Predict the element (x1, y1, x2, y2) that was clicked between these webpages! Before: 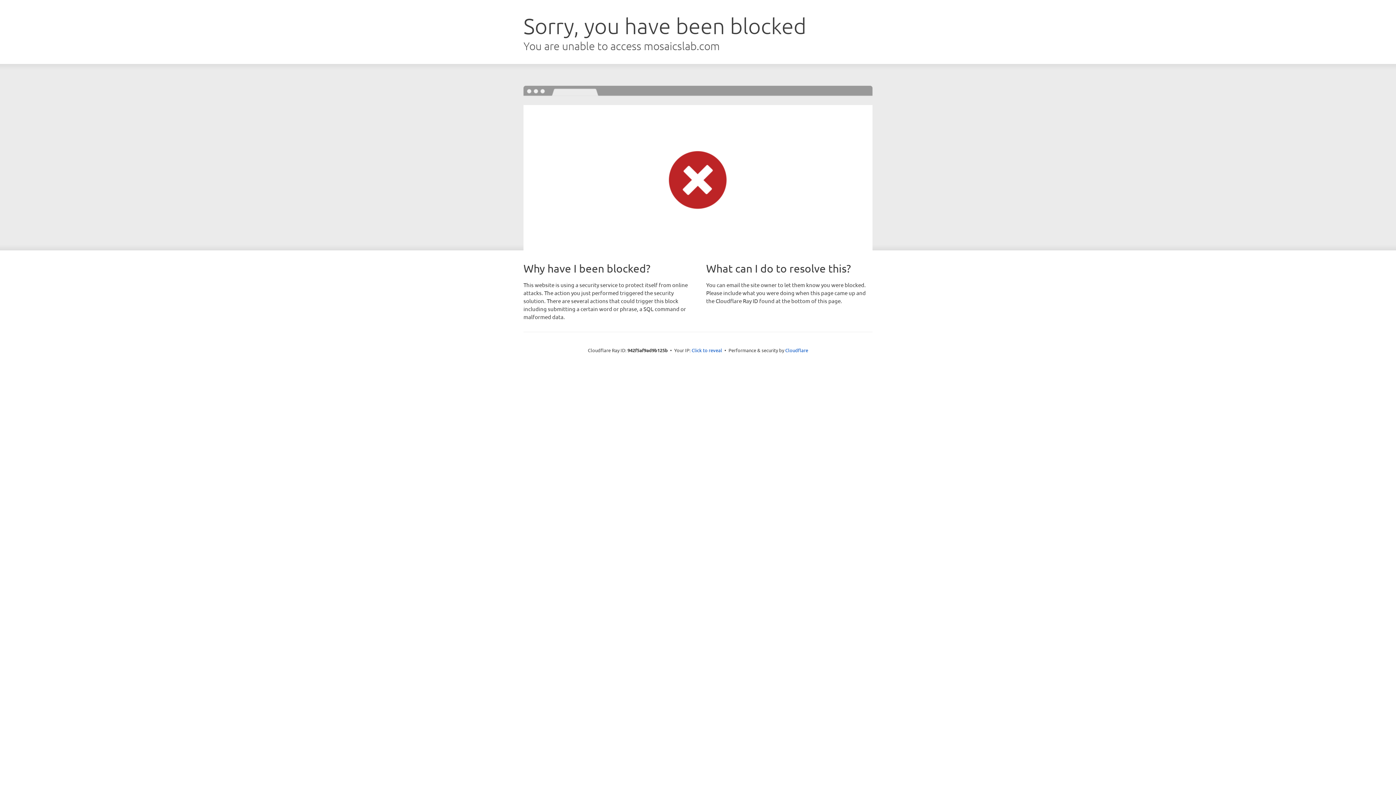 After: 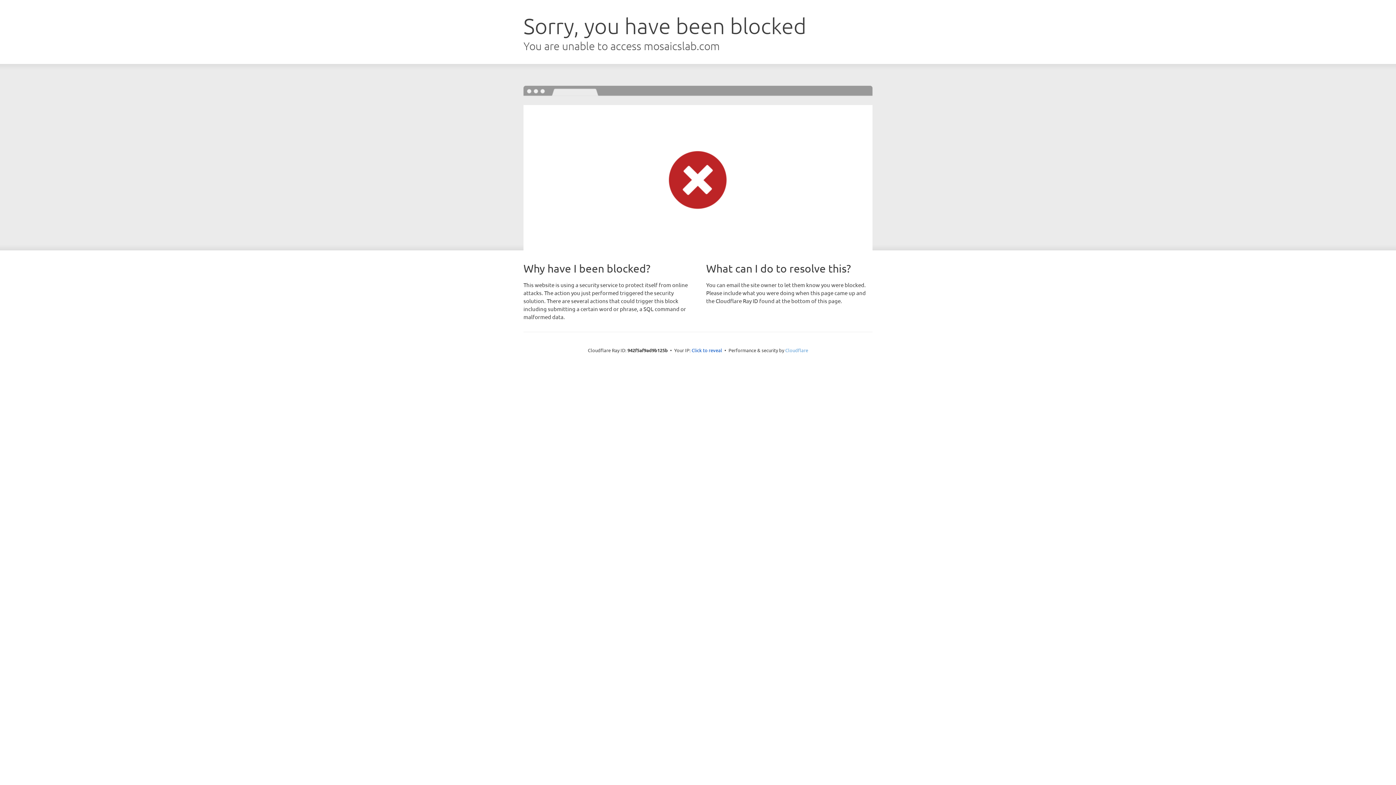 Action: label: Cloudflare bbox: (785, 347, 808, 353)